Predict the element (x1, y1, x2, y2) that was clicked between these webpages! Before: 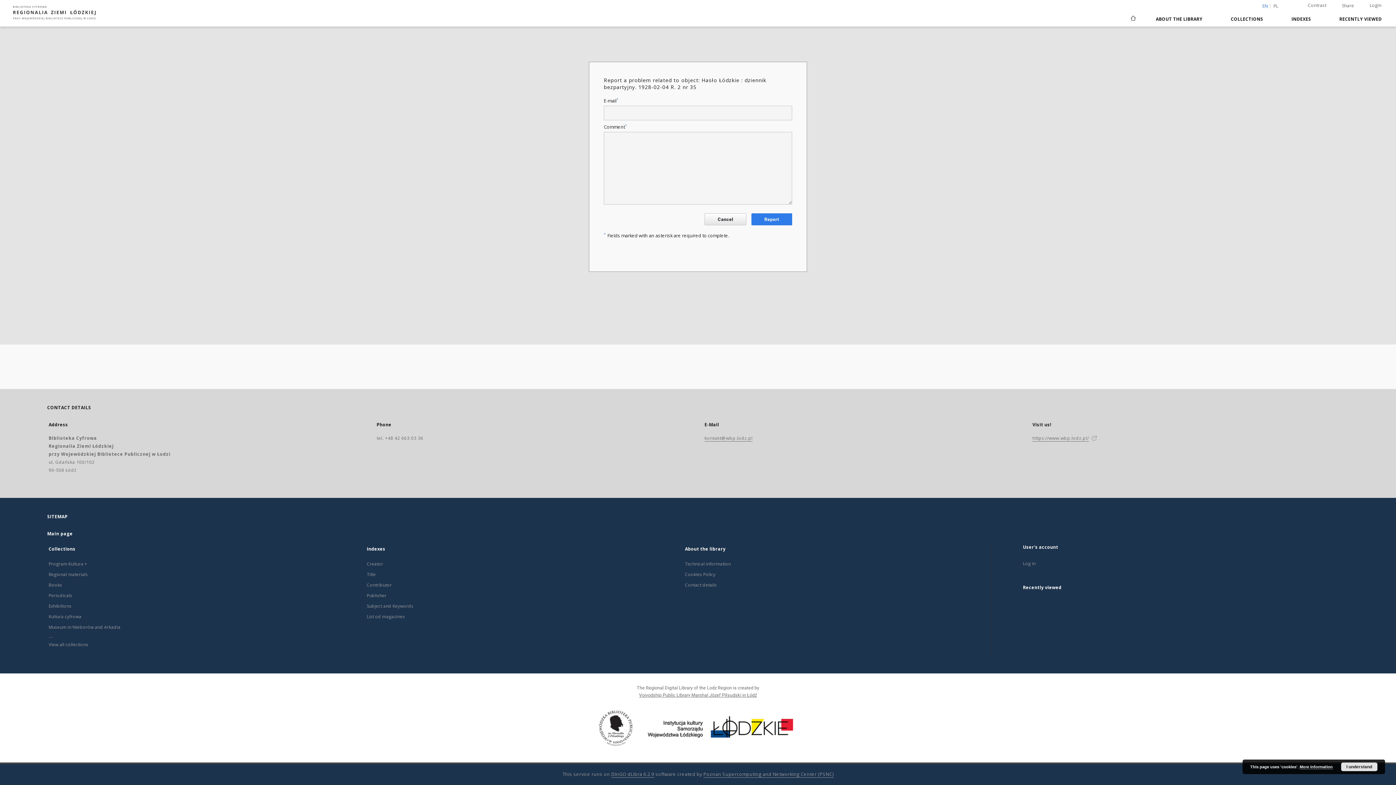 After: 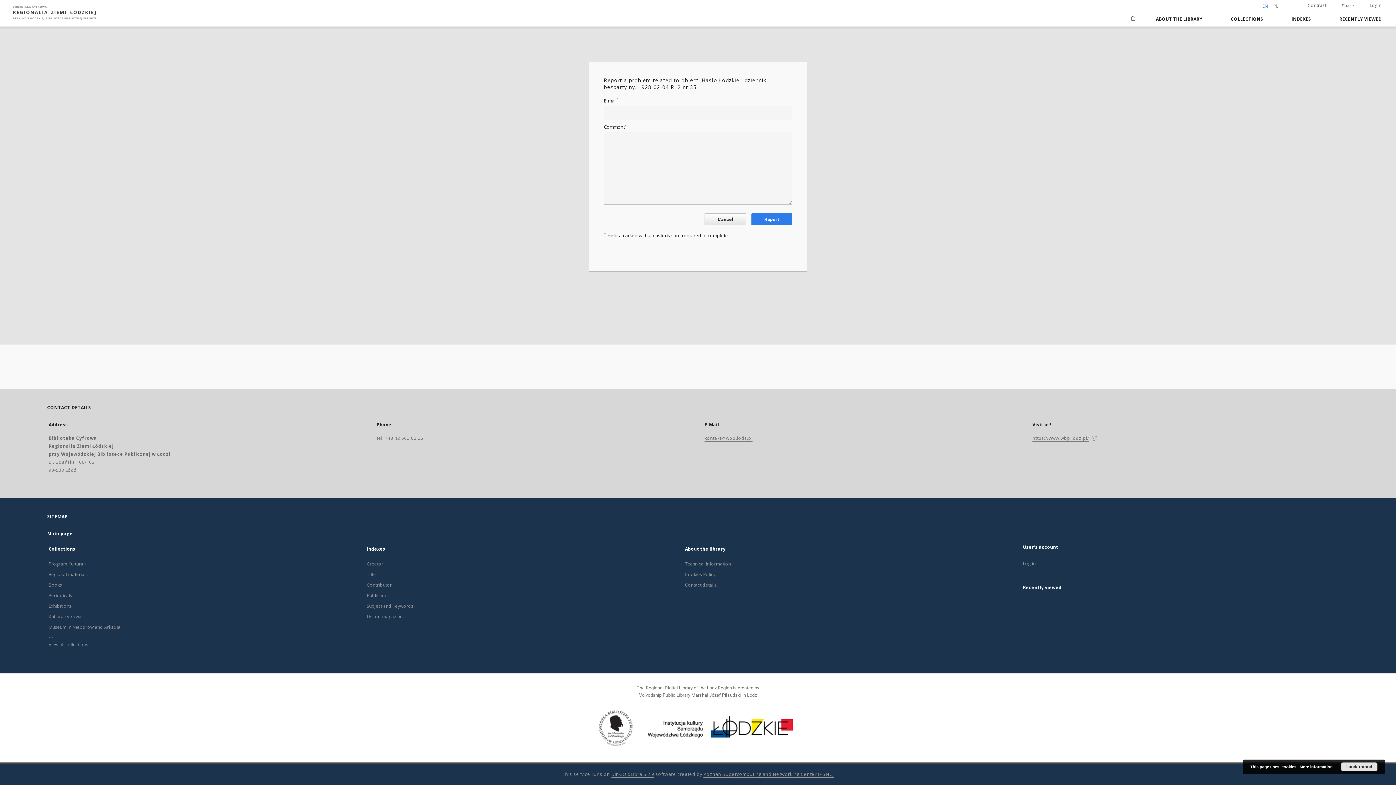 Action: bbox: (751, 213, 792, 225) label: Report